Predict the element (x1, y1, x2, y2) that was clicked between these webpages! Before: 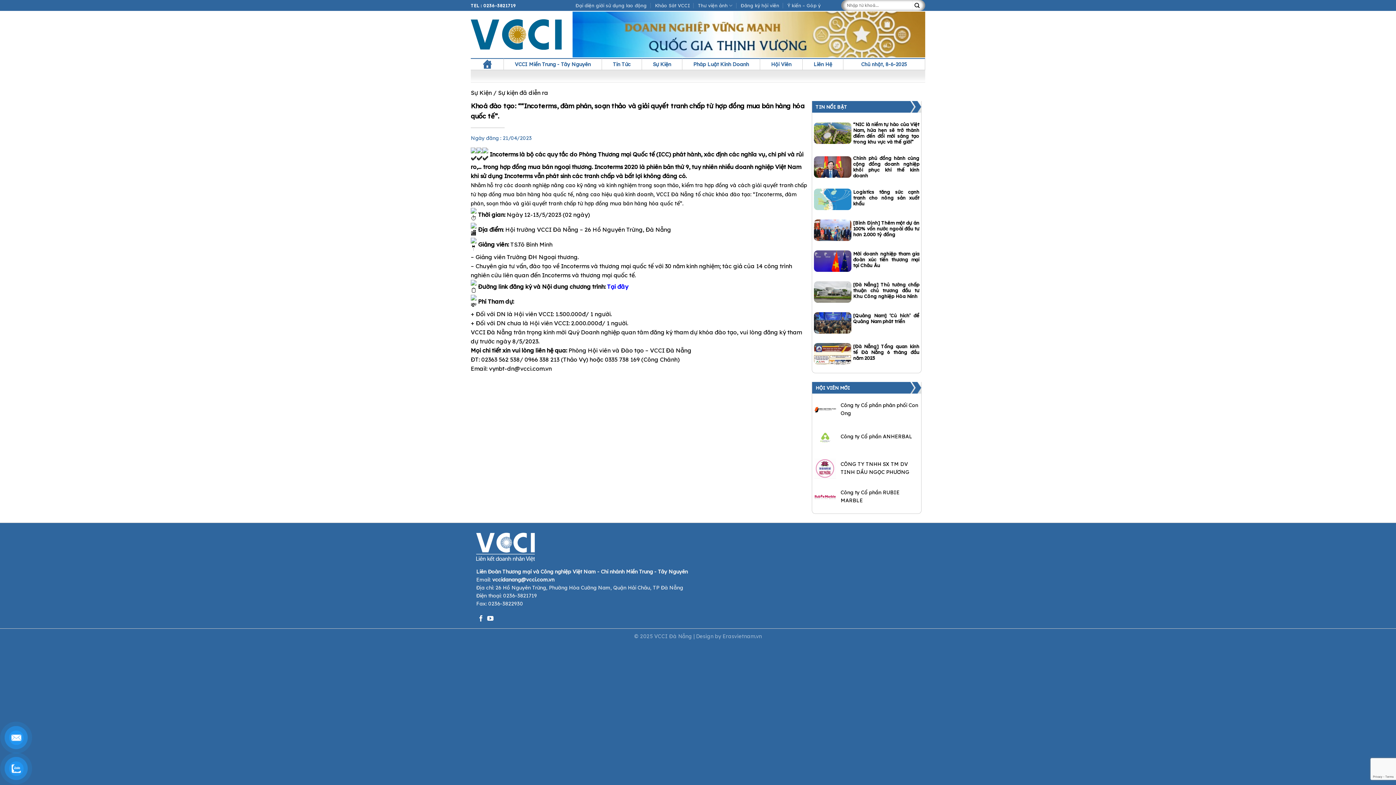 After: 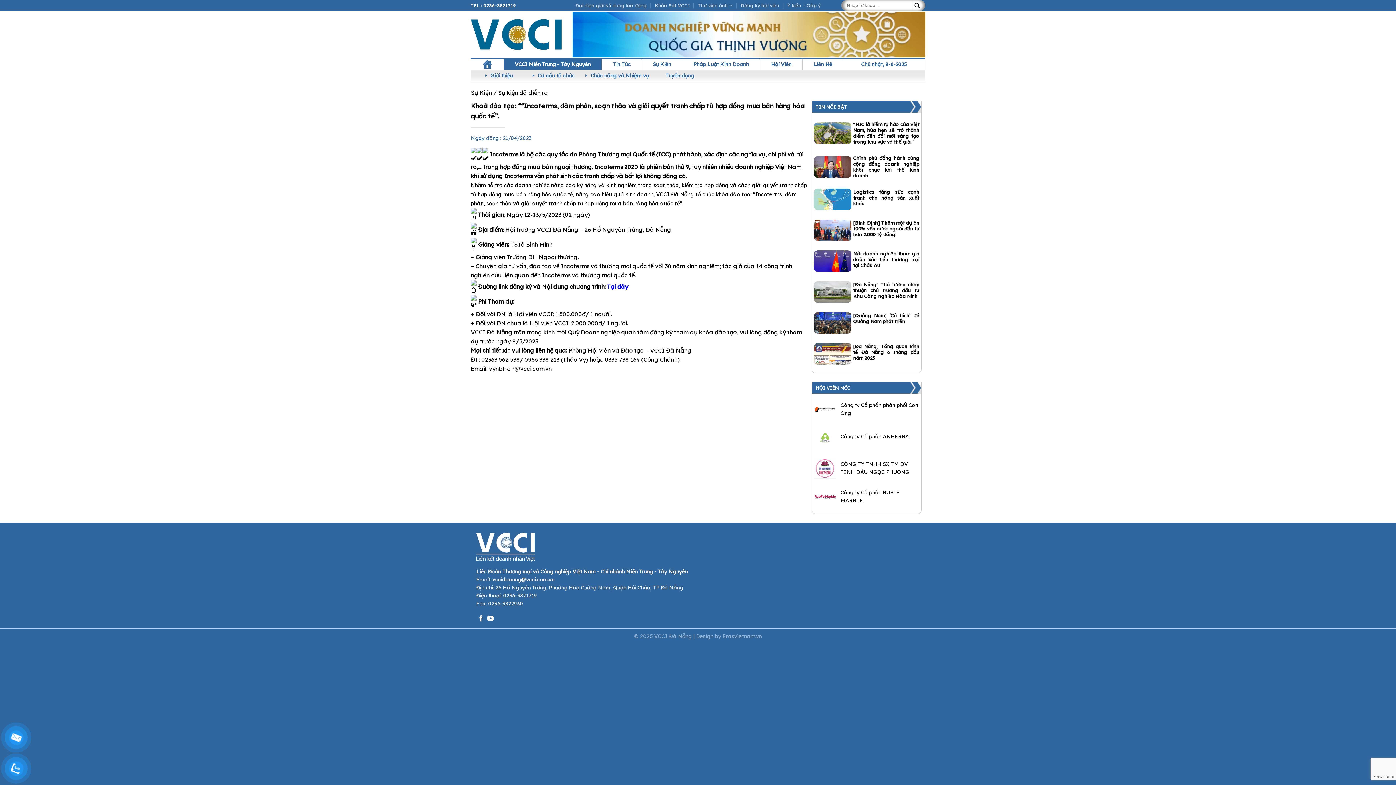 Action: bbox: (504, 58, 601, 69) label: VCCI Miền Trung - Tây Nguyên